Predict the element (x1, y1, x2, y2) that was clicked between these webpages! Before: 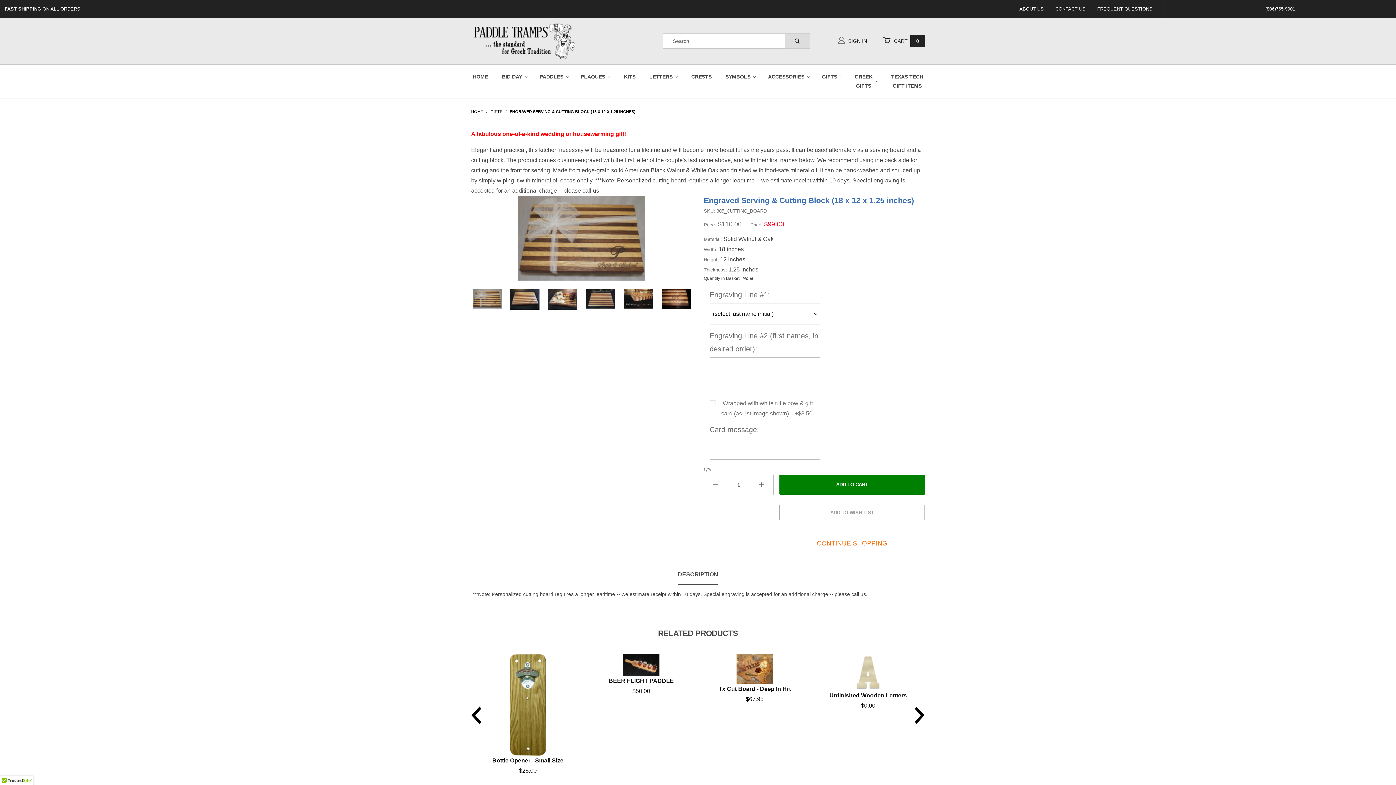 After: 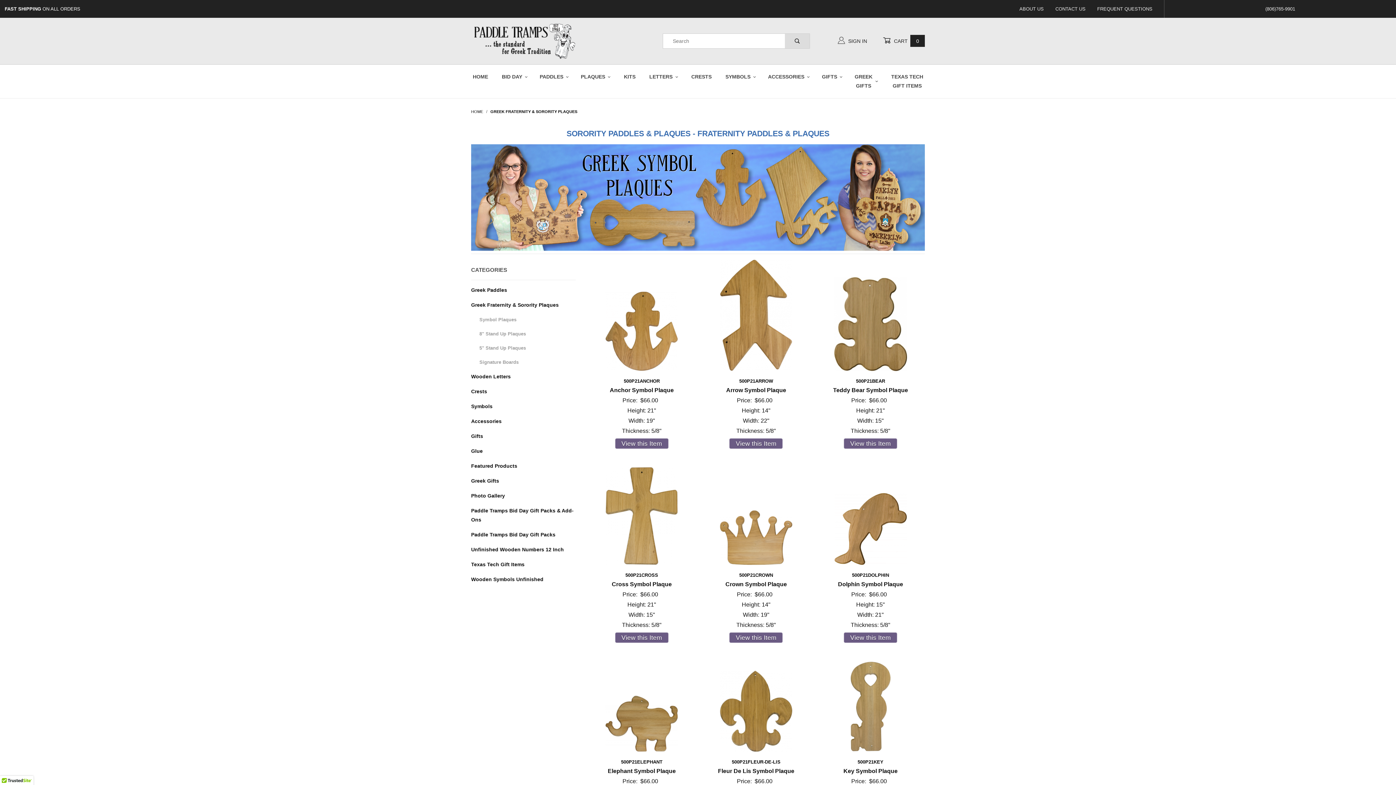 Action: label: PLAQUES bbox: (574, 69, 616, 84)